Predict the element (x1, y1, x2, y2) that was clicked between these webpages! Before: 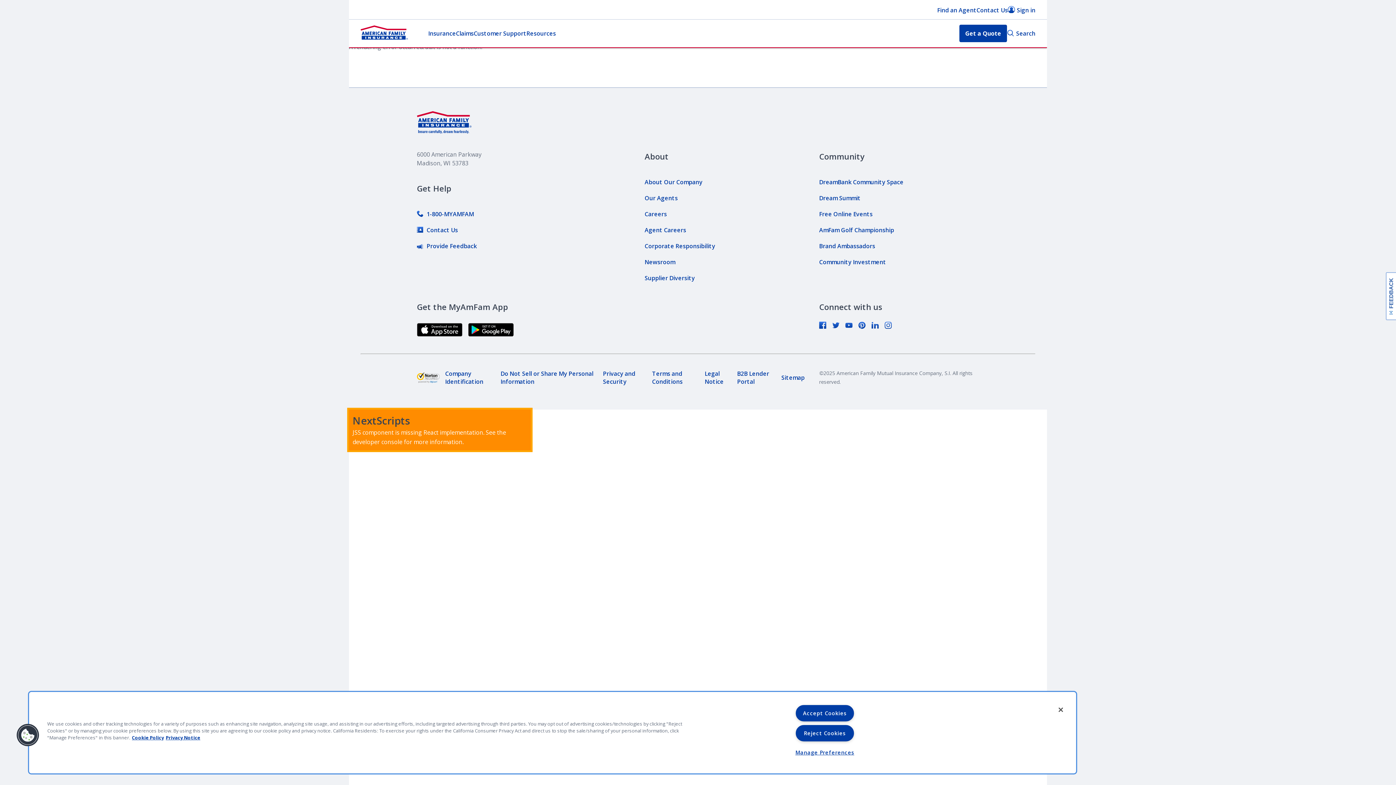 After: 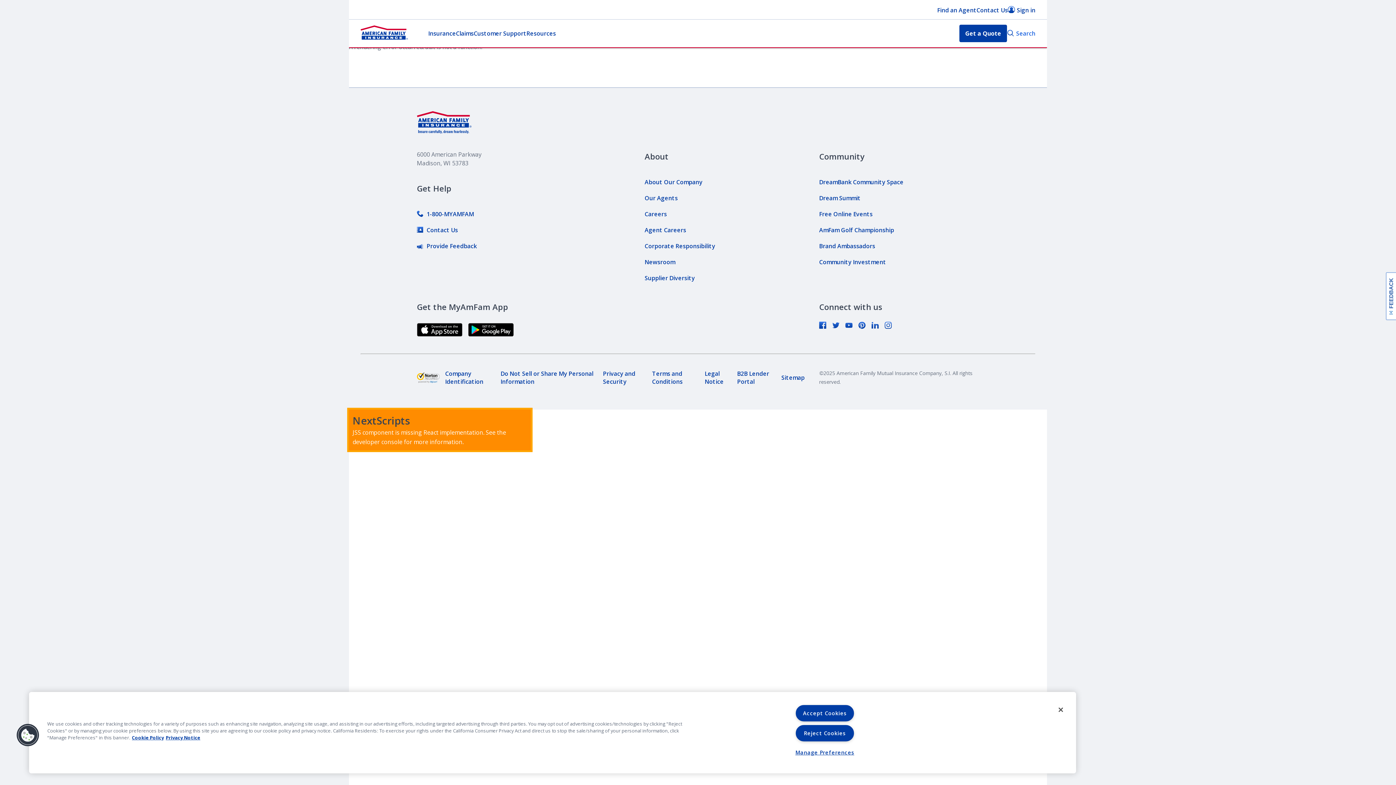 Action: bbox: (1007, 29, 1035, 37) label: Search